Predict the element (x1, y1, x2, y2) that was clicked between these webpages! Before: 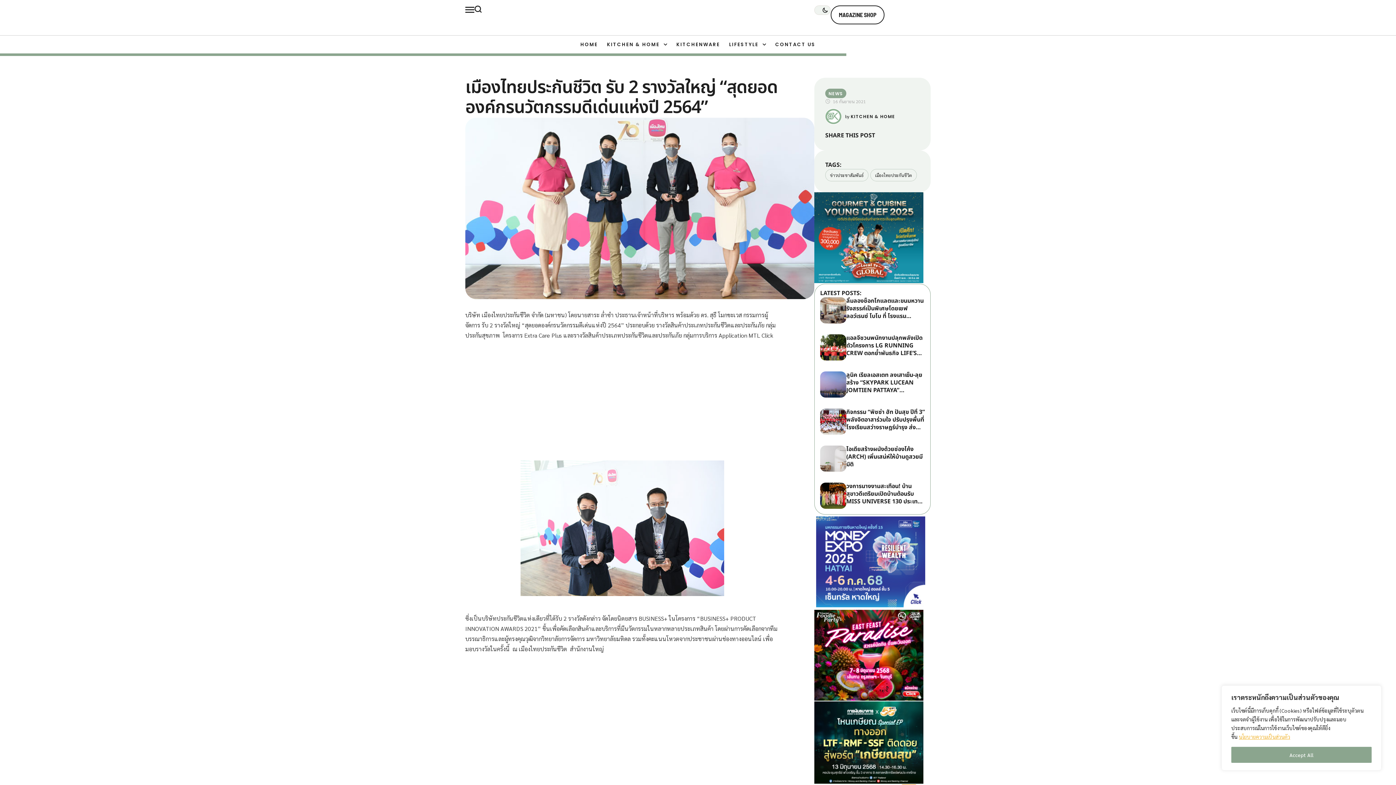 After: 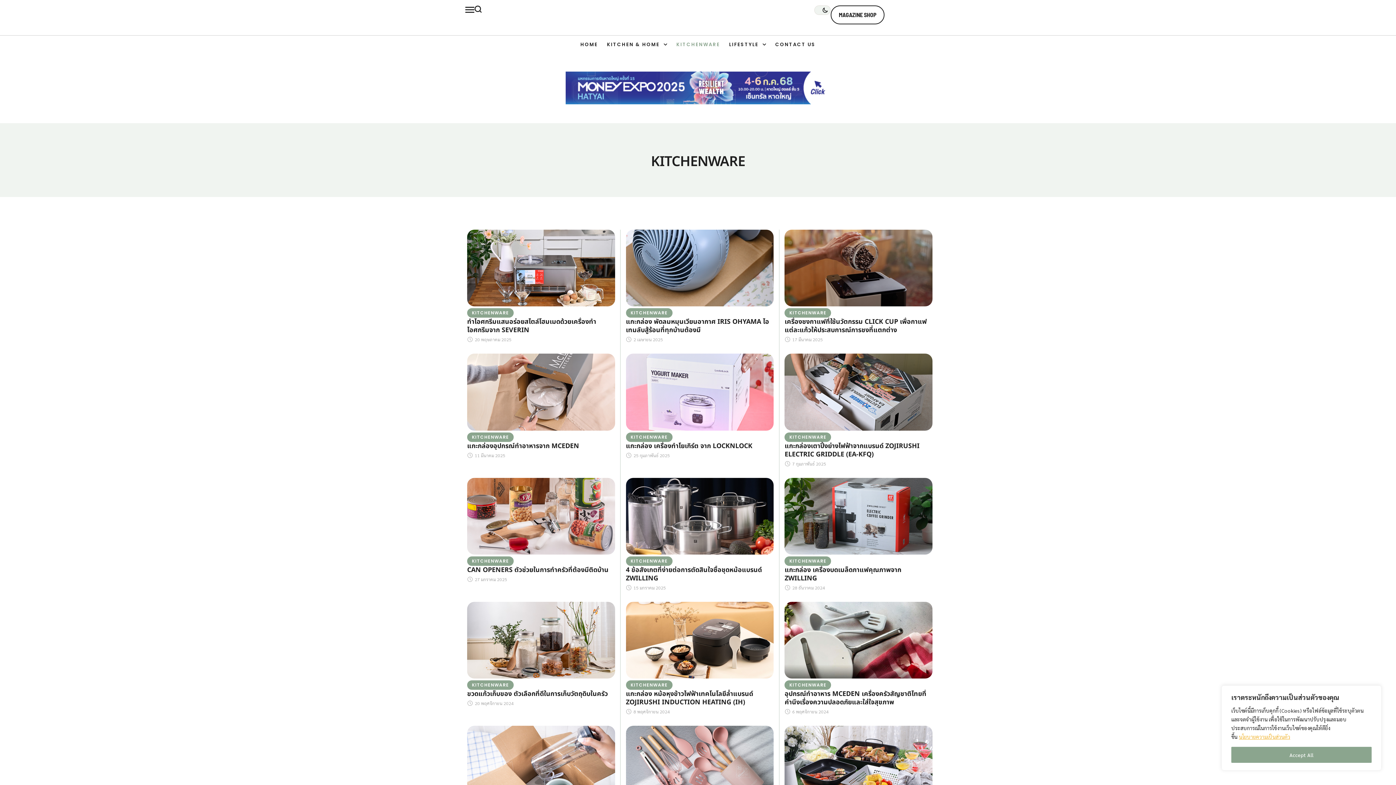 Action: bbox: (676, 41, 720, 48) label: Menu item